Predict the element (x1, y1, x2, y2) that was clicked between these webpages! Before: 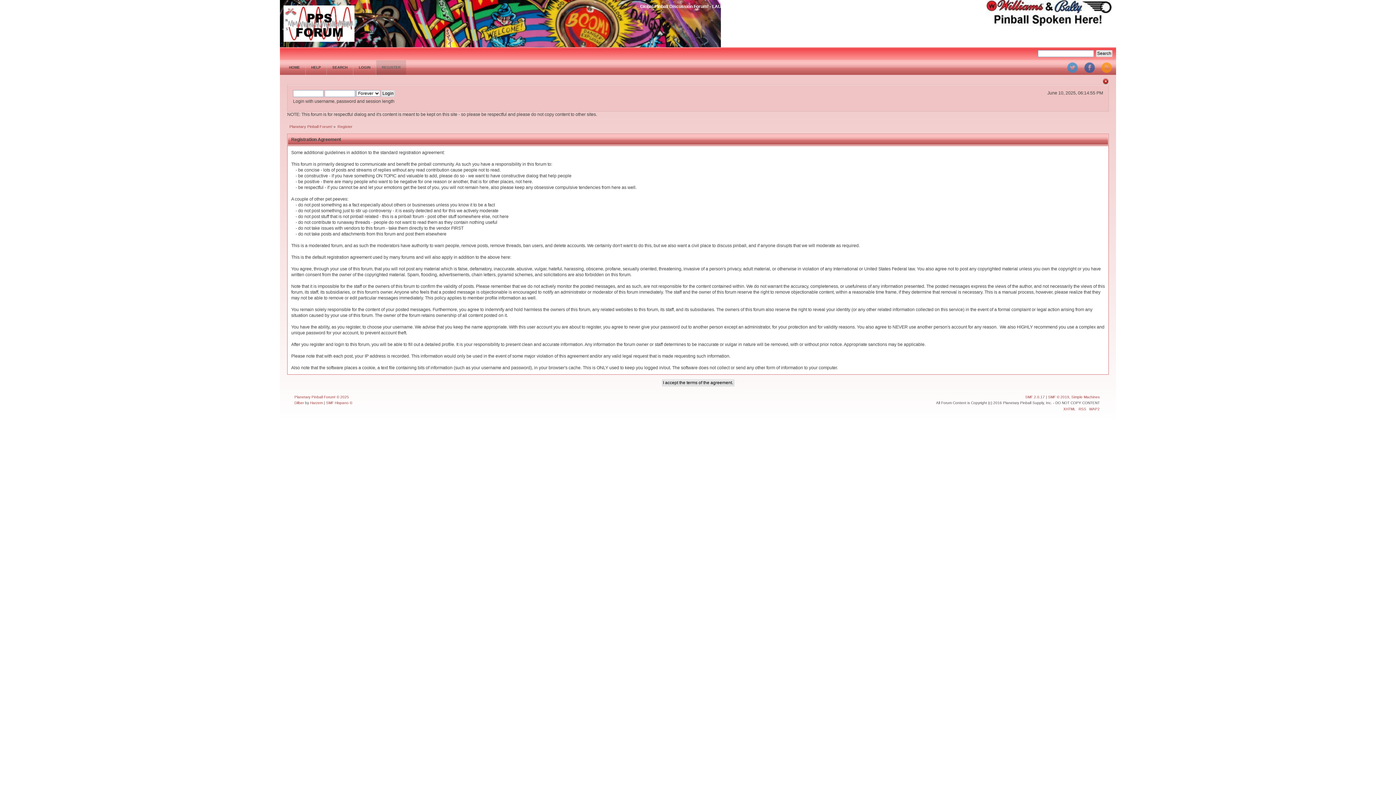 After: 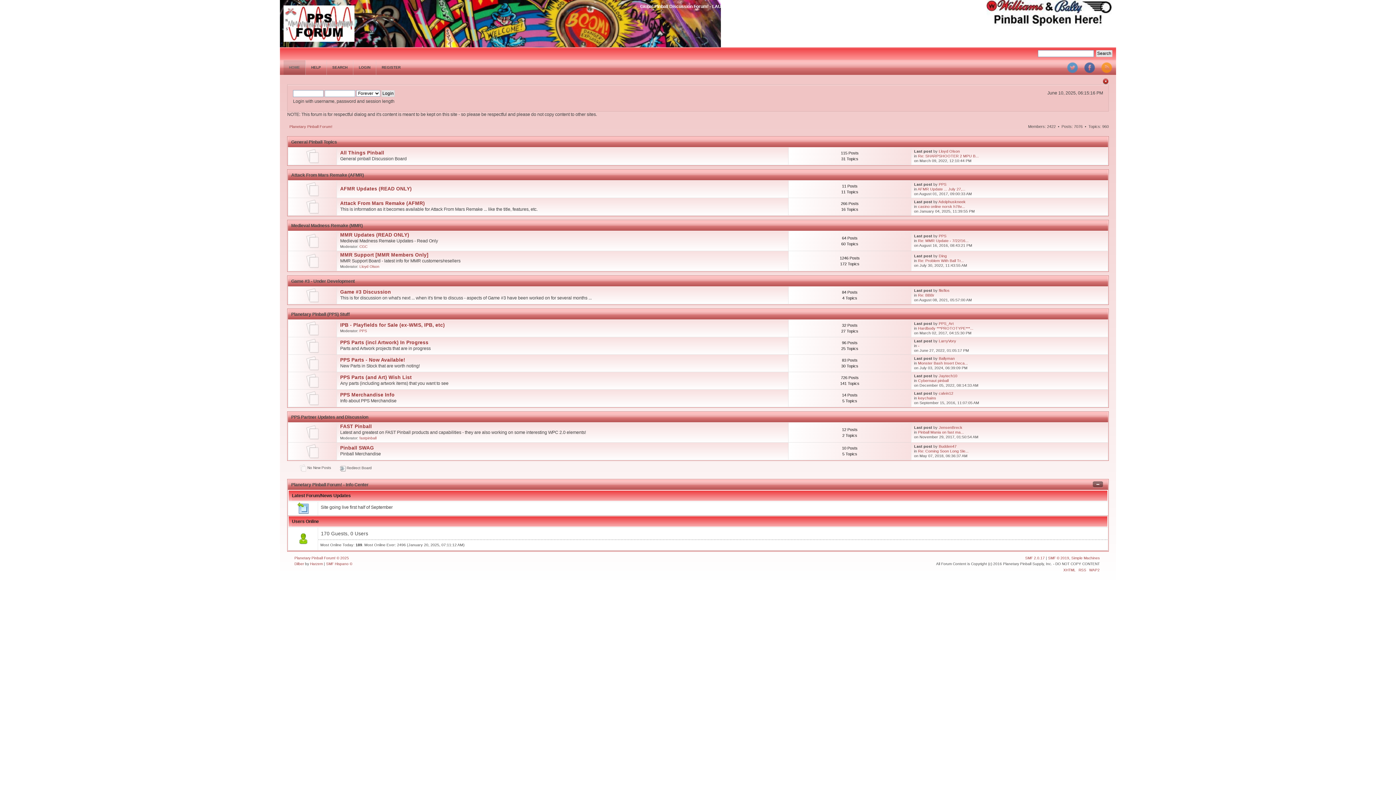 Action: bbox: (289, 124, 332, 128) label: Planetary Pinball Forum!